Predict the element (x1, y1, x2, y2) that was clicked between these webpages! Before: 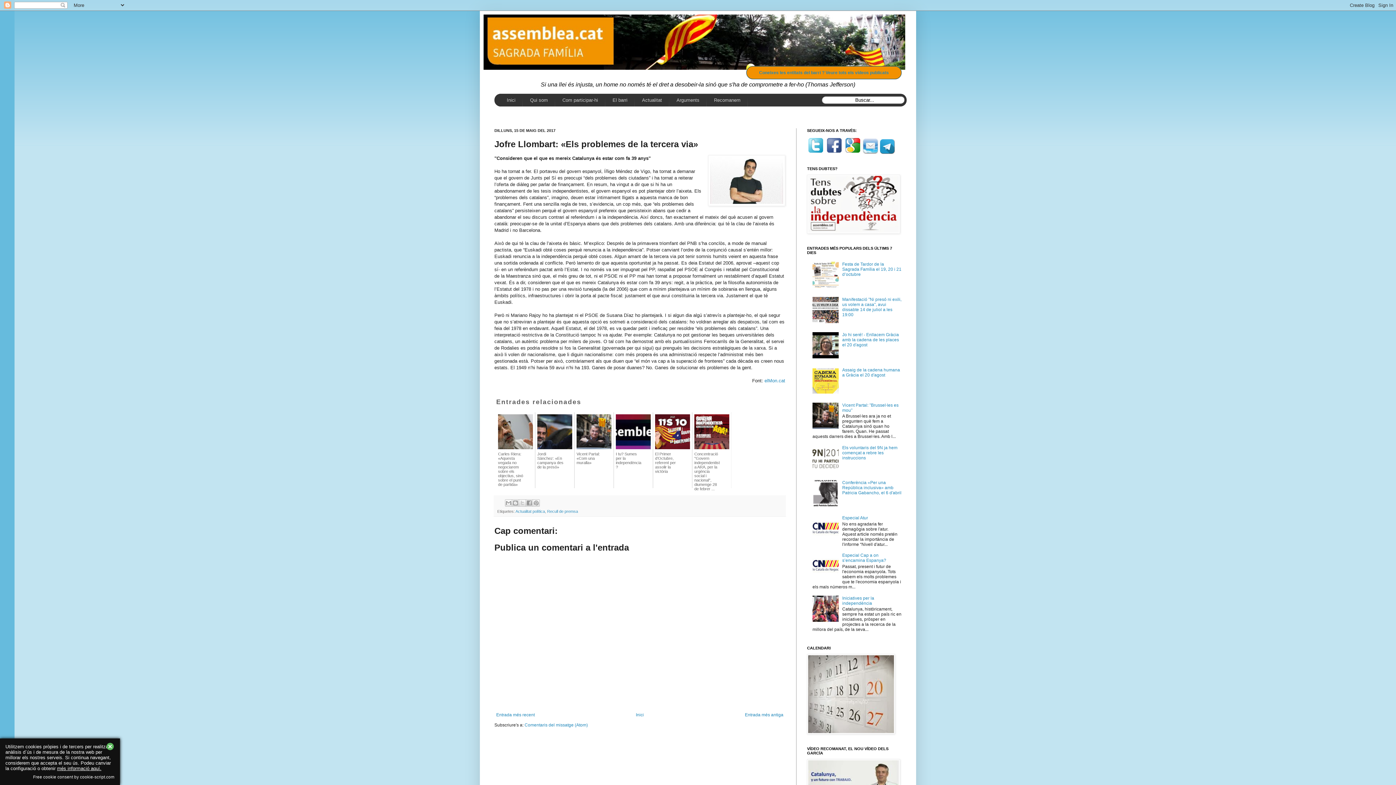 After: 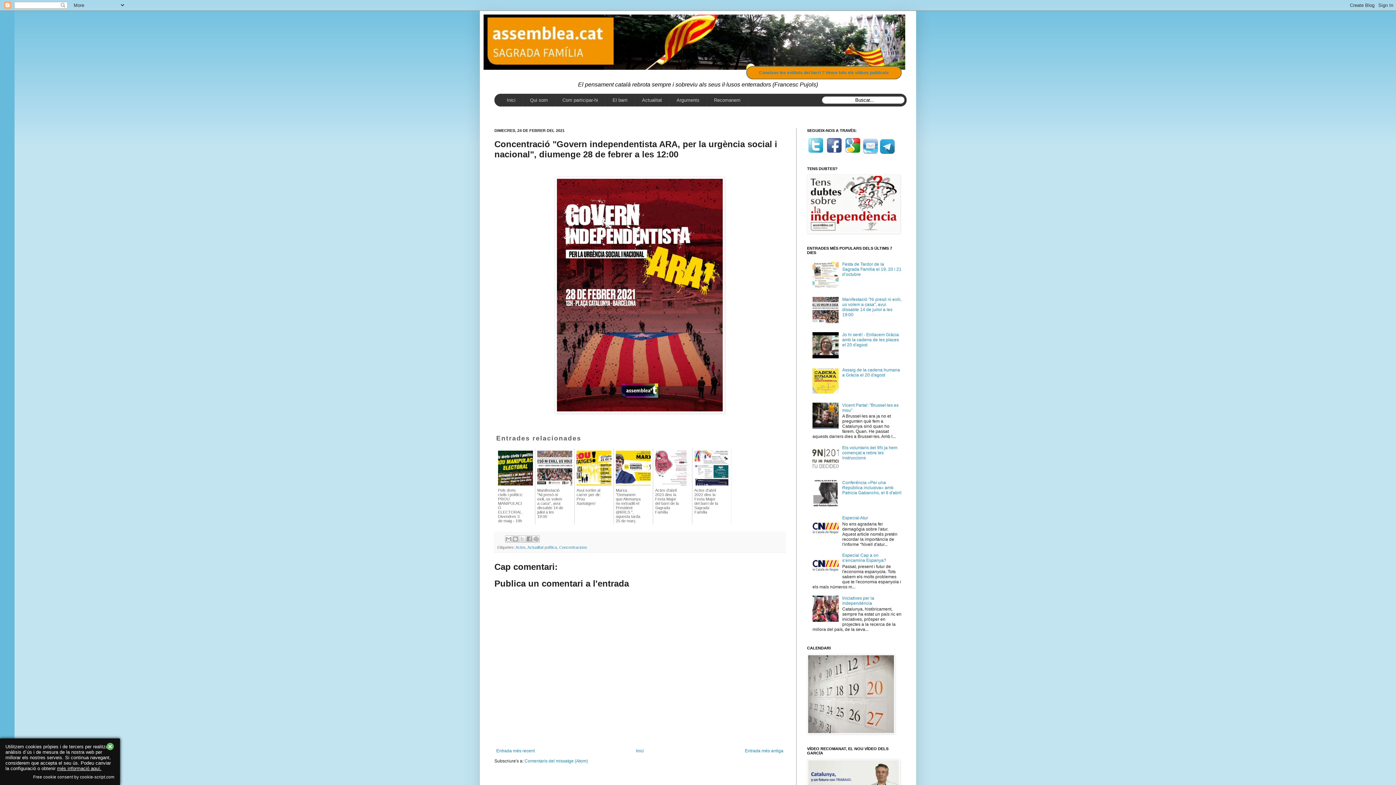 Action: bbox: (692, 412, 731, 488) label: 

Concentració "Govern independentista ARA, per la urgència social i nacional", diumenge 28 de febrer ...